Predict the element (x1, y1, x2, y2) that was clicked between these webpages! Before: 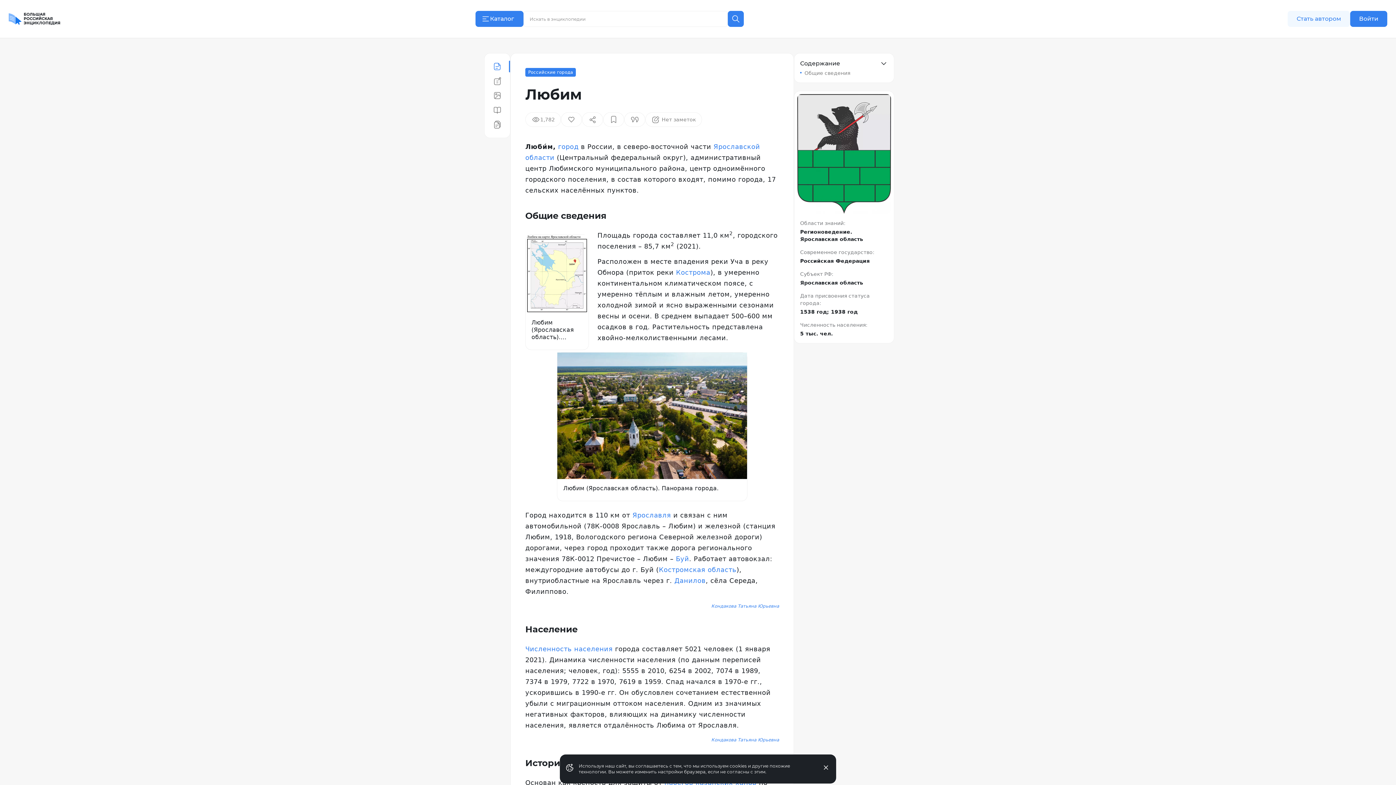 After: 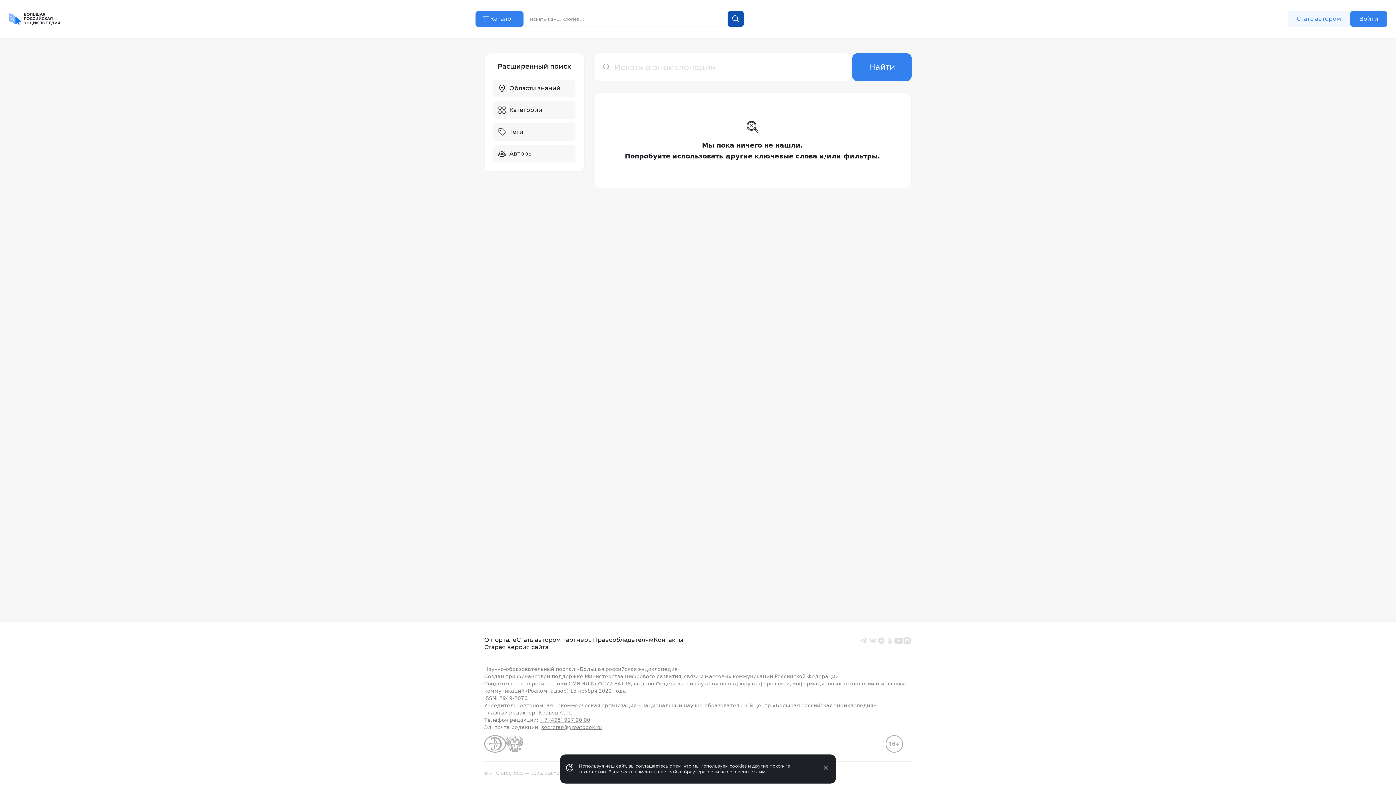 Action: bbox: (728, 10, 744, 26)